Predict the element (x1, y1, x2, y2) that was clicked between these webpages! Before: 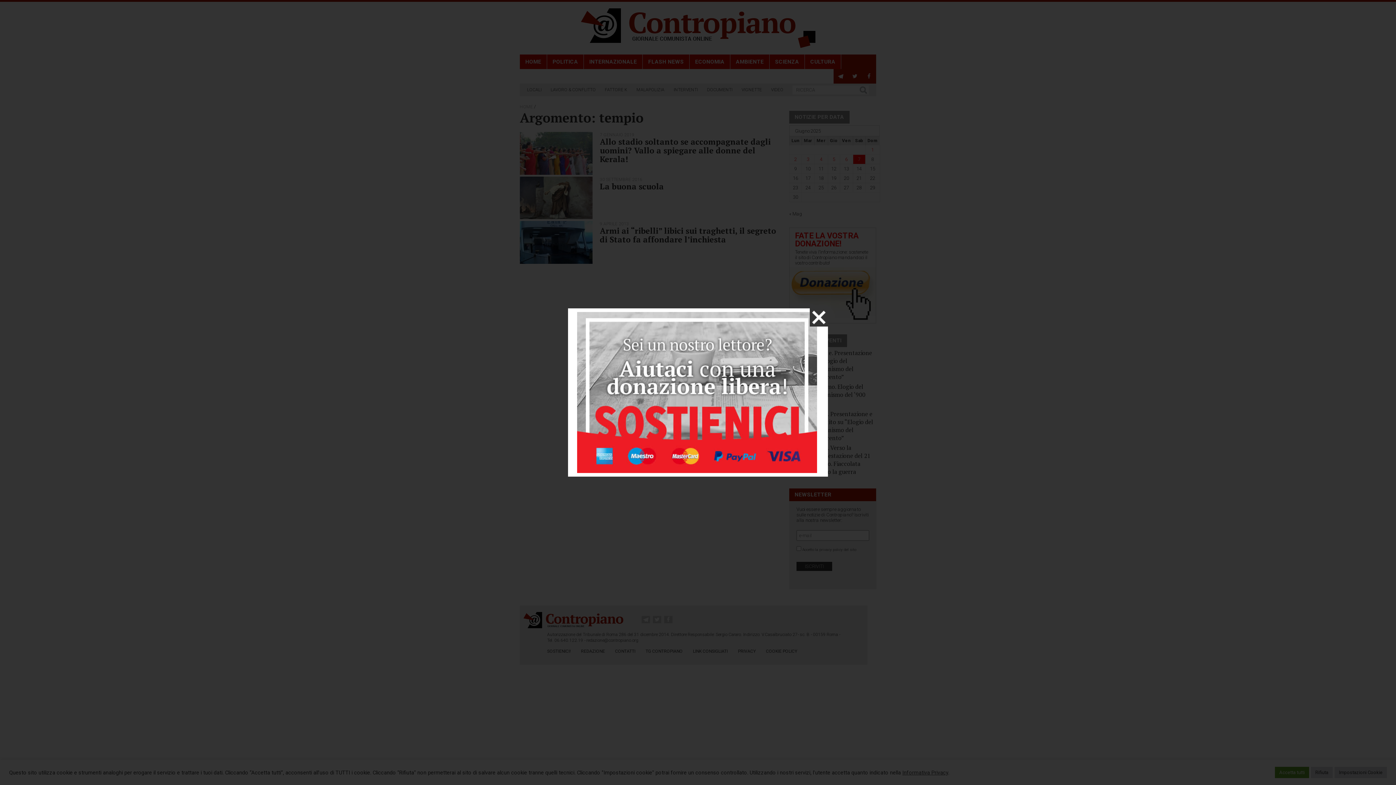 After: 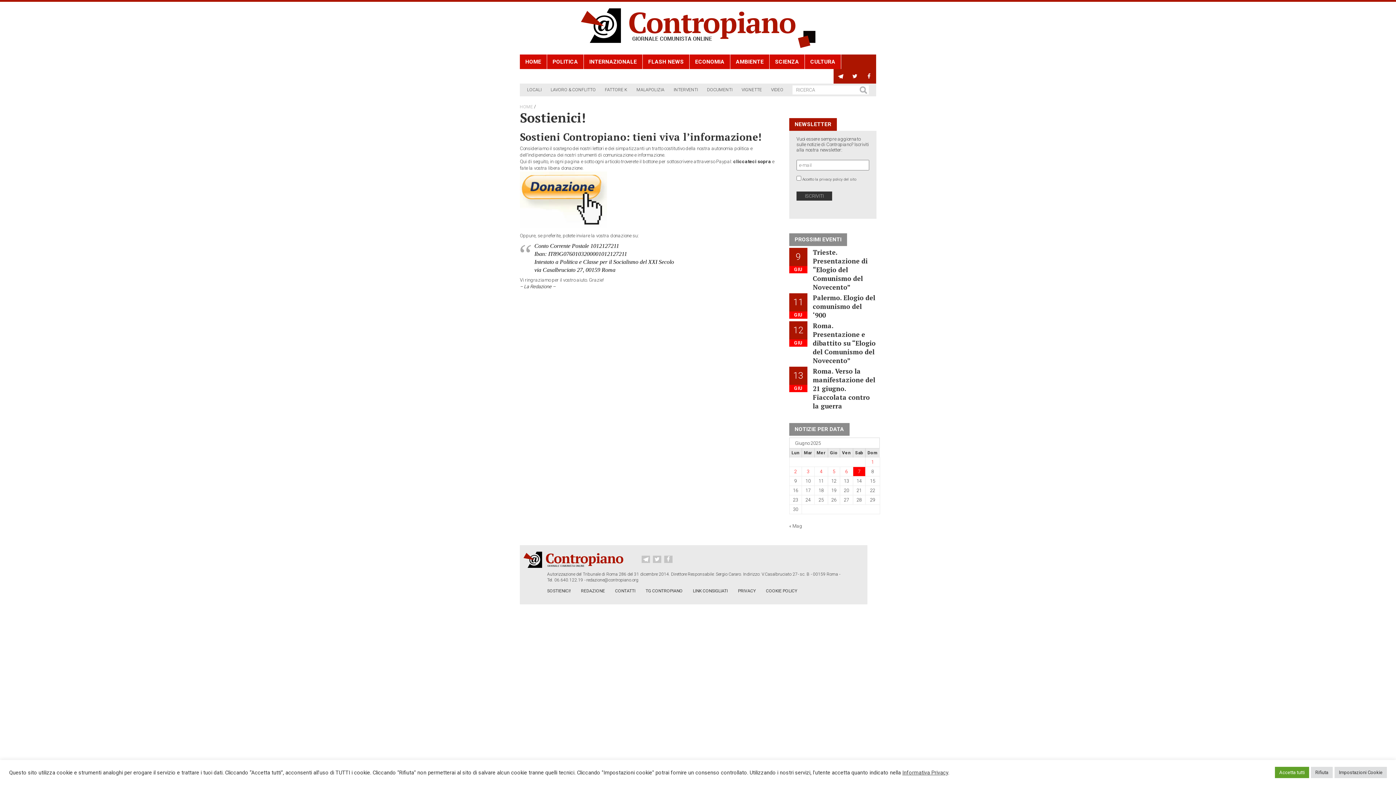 Action: bbox: (577, 312, 817, 473)